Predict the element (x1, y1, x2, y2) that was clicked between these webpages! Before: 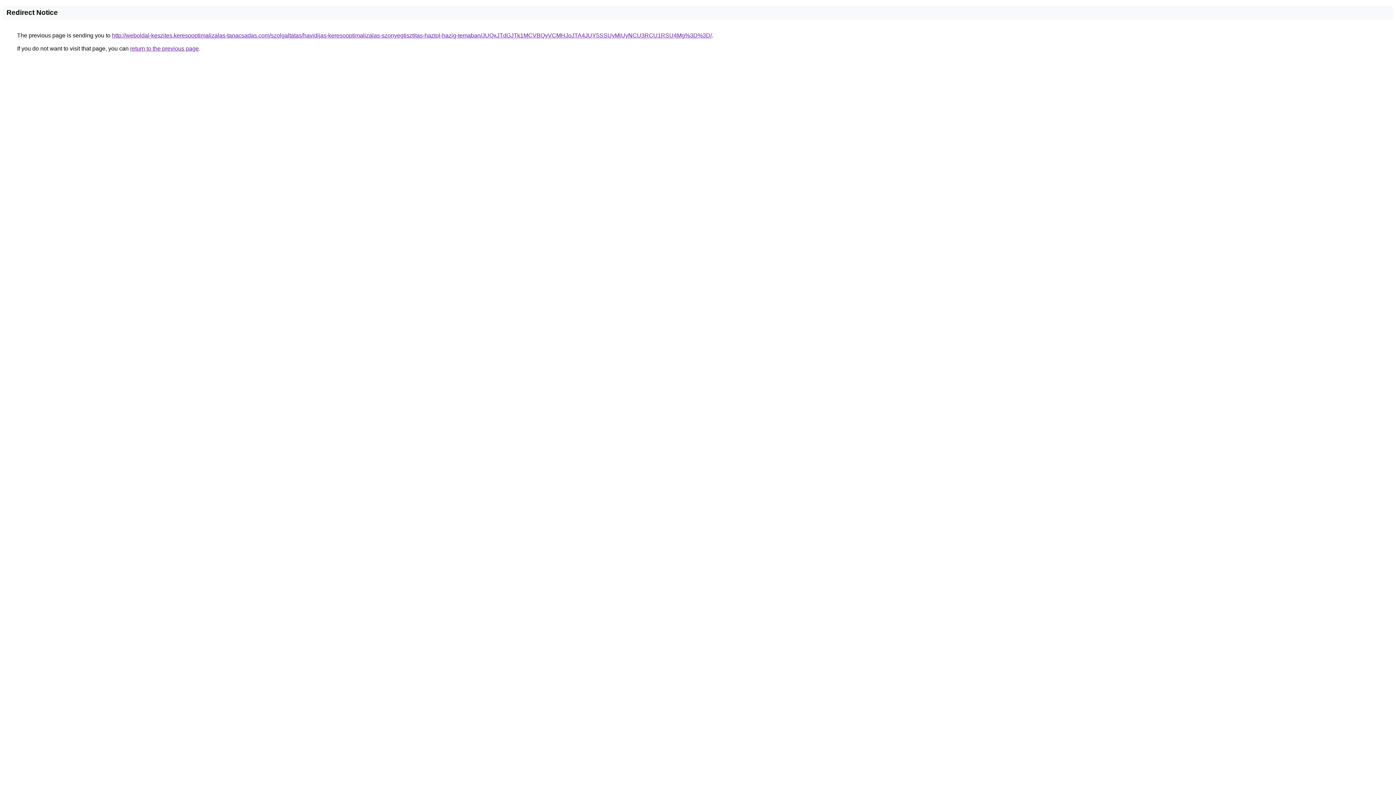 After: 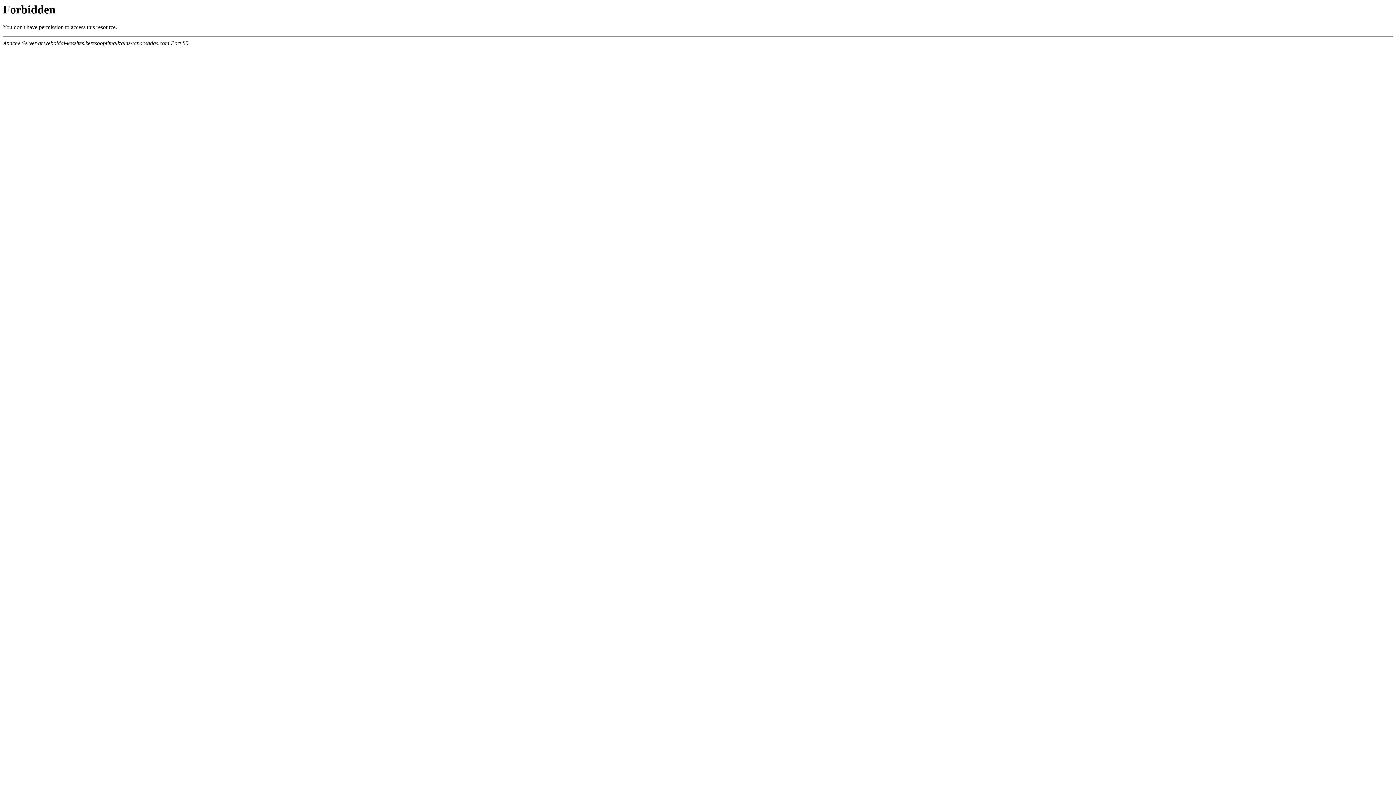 Action: bbox: (112, 32, 712, 38) label: http://weboldal-keszites.keresooptimalizalas-tanacsadas.com/szolgaltatas/havidijas-keresooptimalizalas-szonyegtisztitas-haztol-hazig-temaban/JUQxJTdGJTk1MCVBQyVCMHJoJTA4JUY5SSUyMiUyNCU3RCU1RSU4Mg%3D%3D/